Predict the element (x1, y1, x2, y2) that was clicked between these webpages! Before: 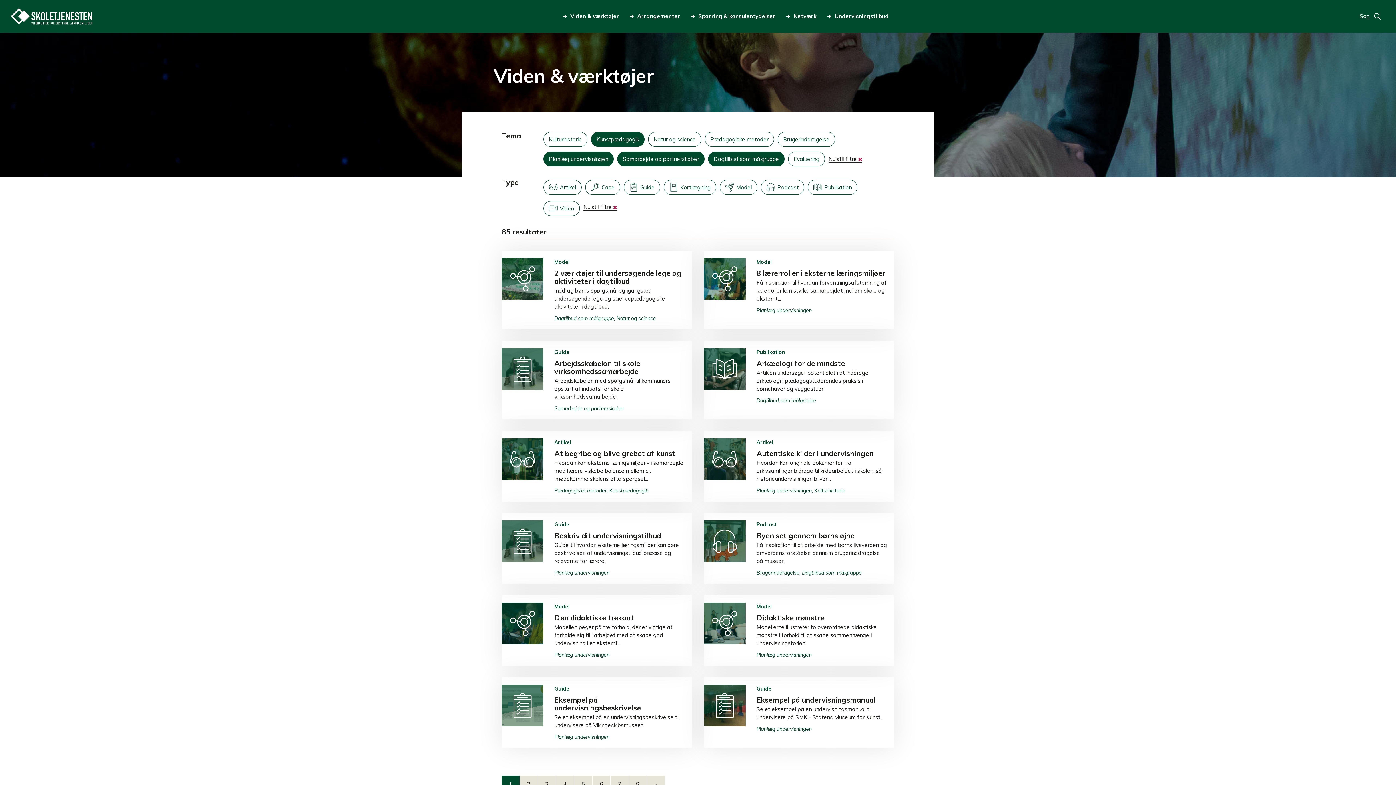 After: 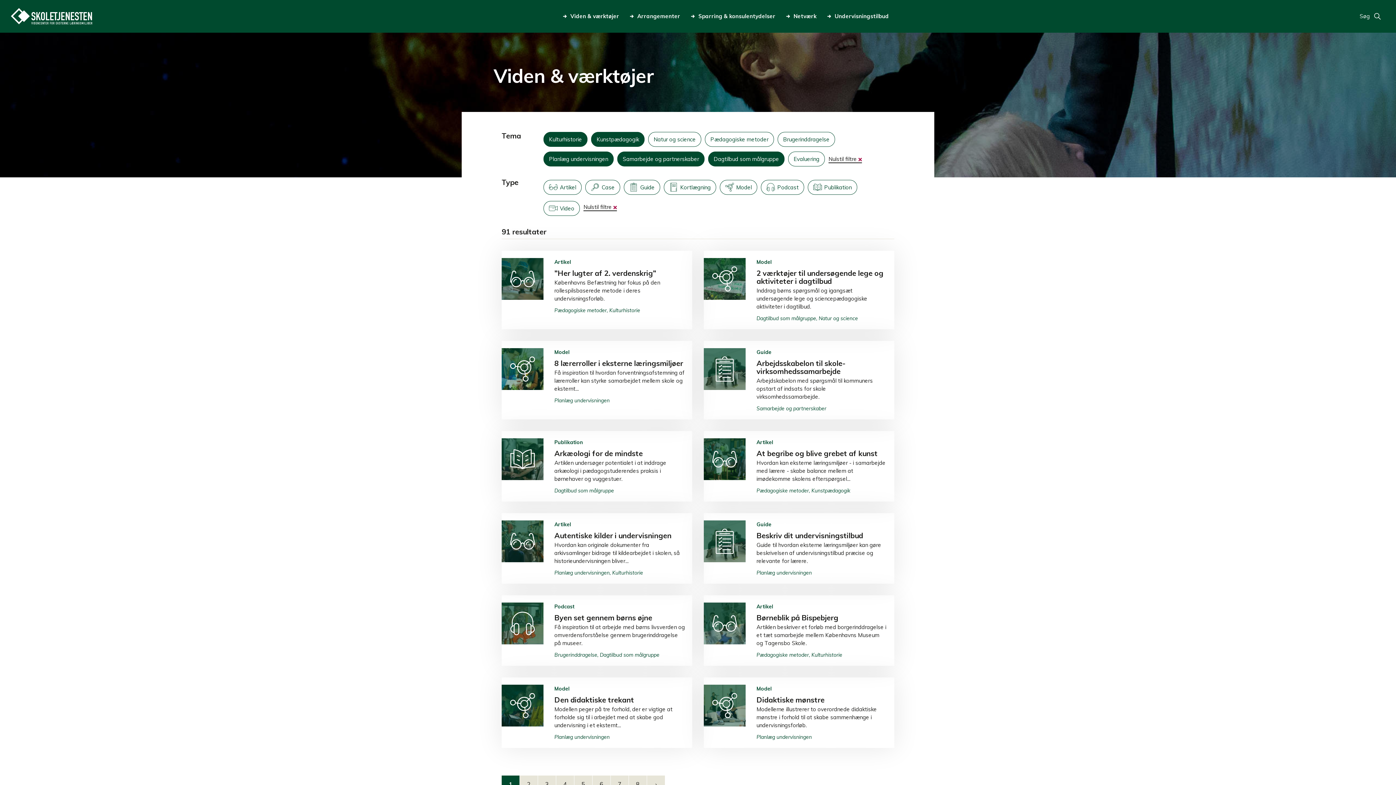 Action: label: Kulturhistorie bbox: (543, 132, 587, 146)